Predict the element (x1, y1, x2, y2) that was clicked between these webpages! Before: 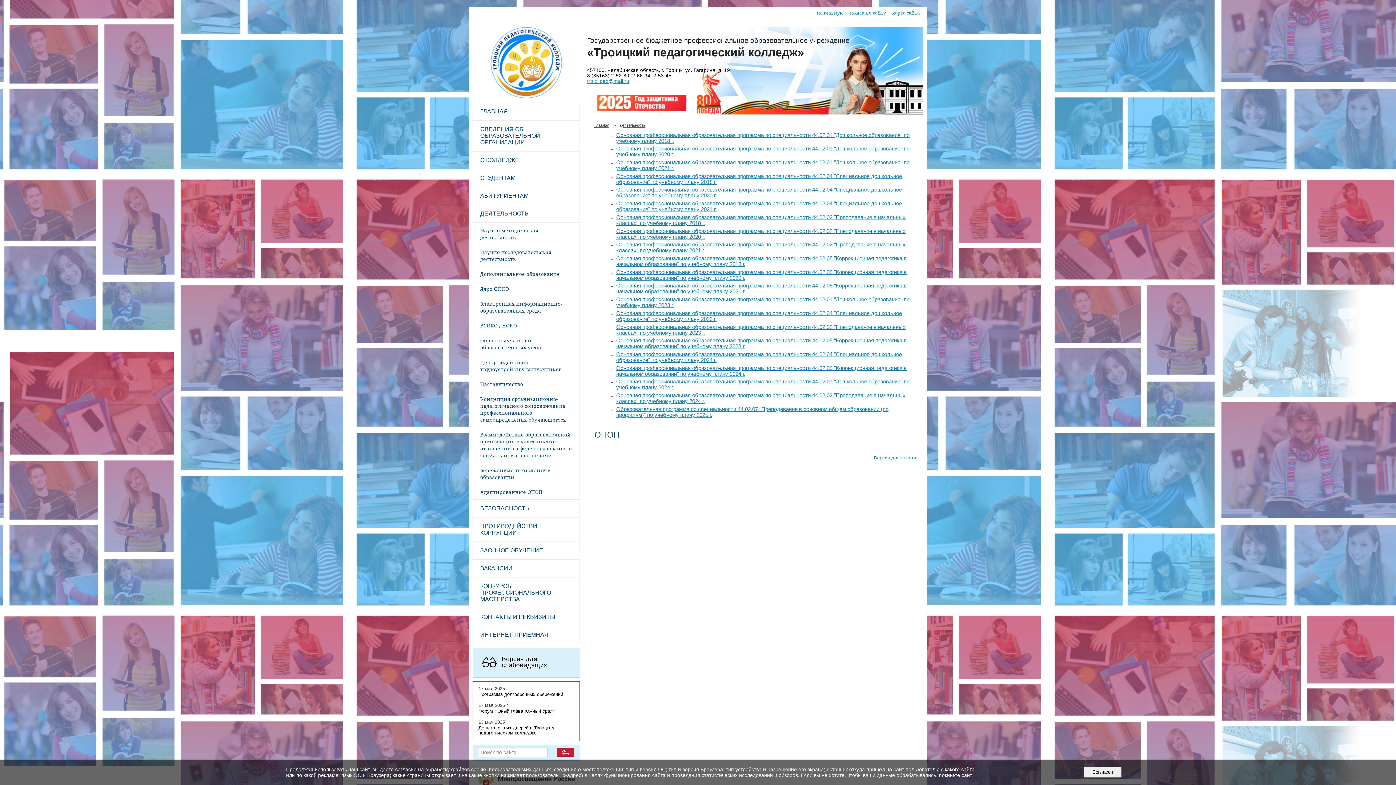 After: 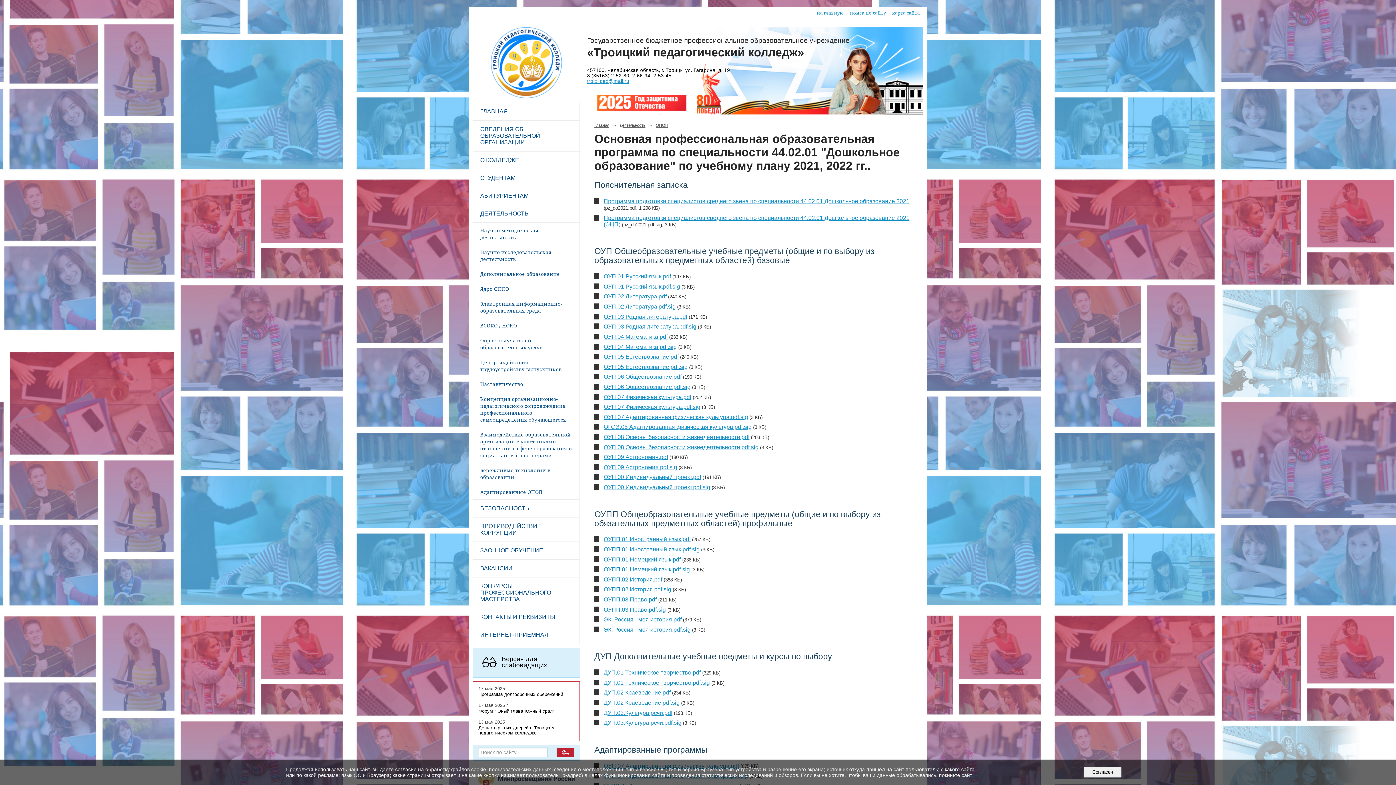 Action: label: Основная профессиональная образовательная программа по специальности 44.02.01 "Дошкольное образование" по учебному плану 2021 г. bbox: (616, 159, 909, 171)